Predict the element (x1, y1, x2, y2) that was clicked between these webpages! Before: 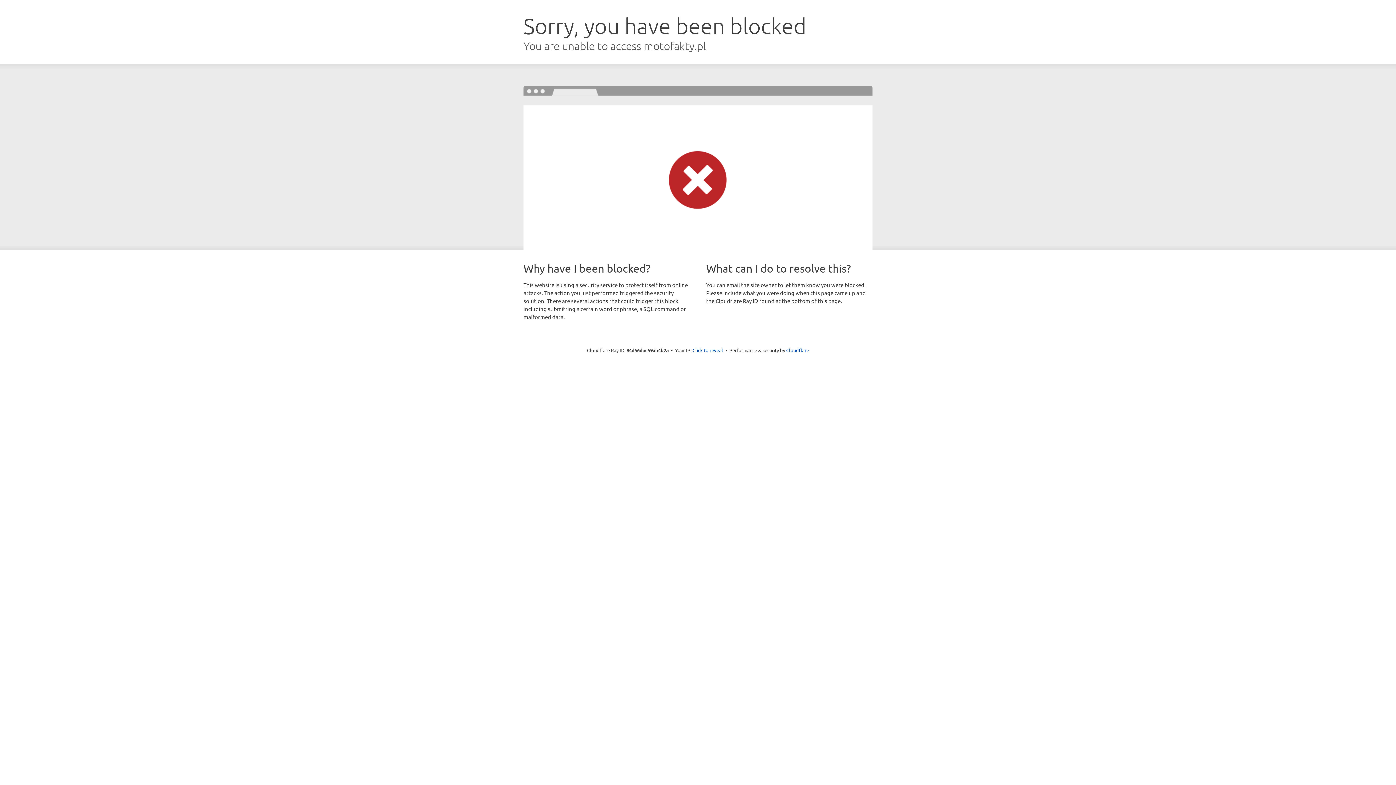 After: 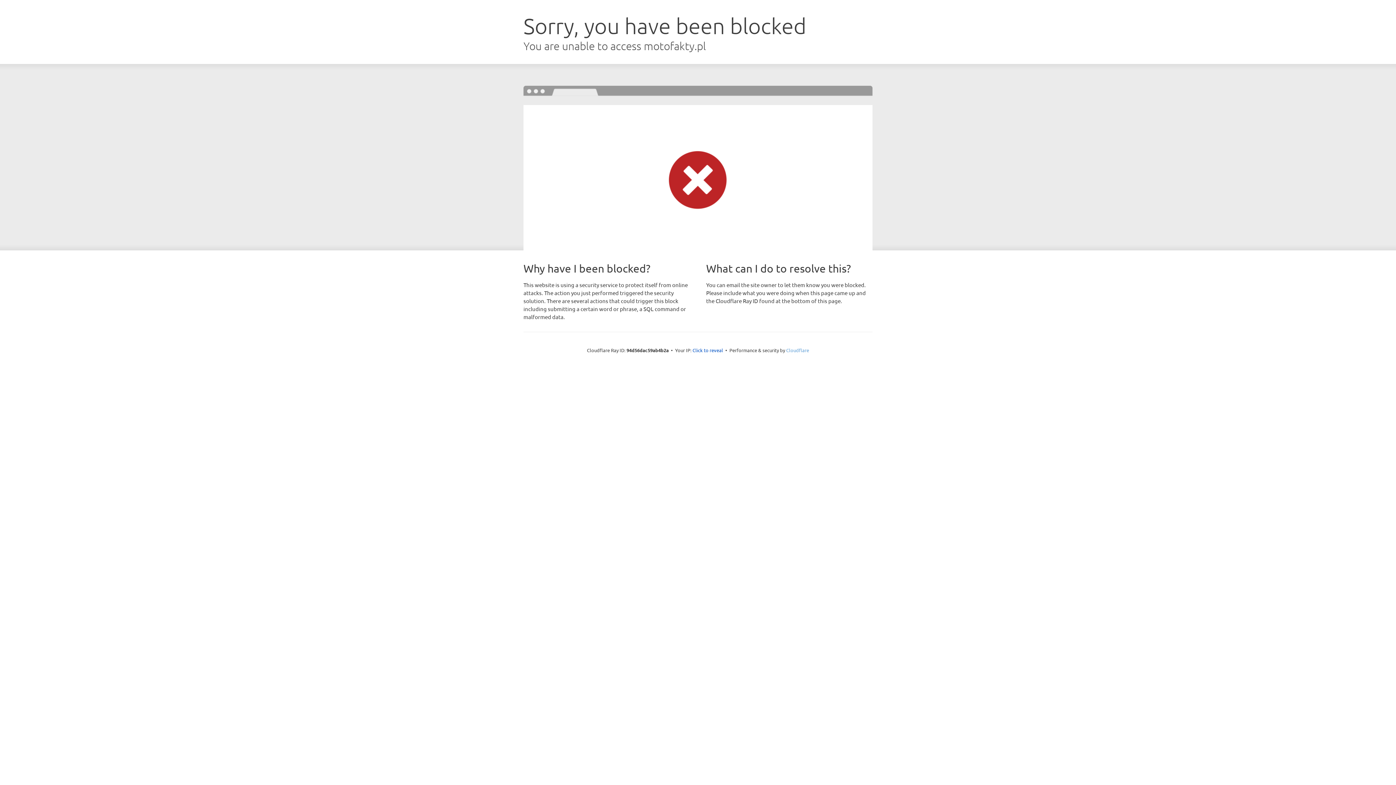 Action: bbox: (786, 347, 809, 353) label: Cloudflare